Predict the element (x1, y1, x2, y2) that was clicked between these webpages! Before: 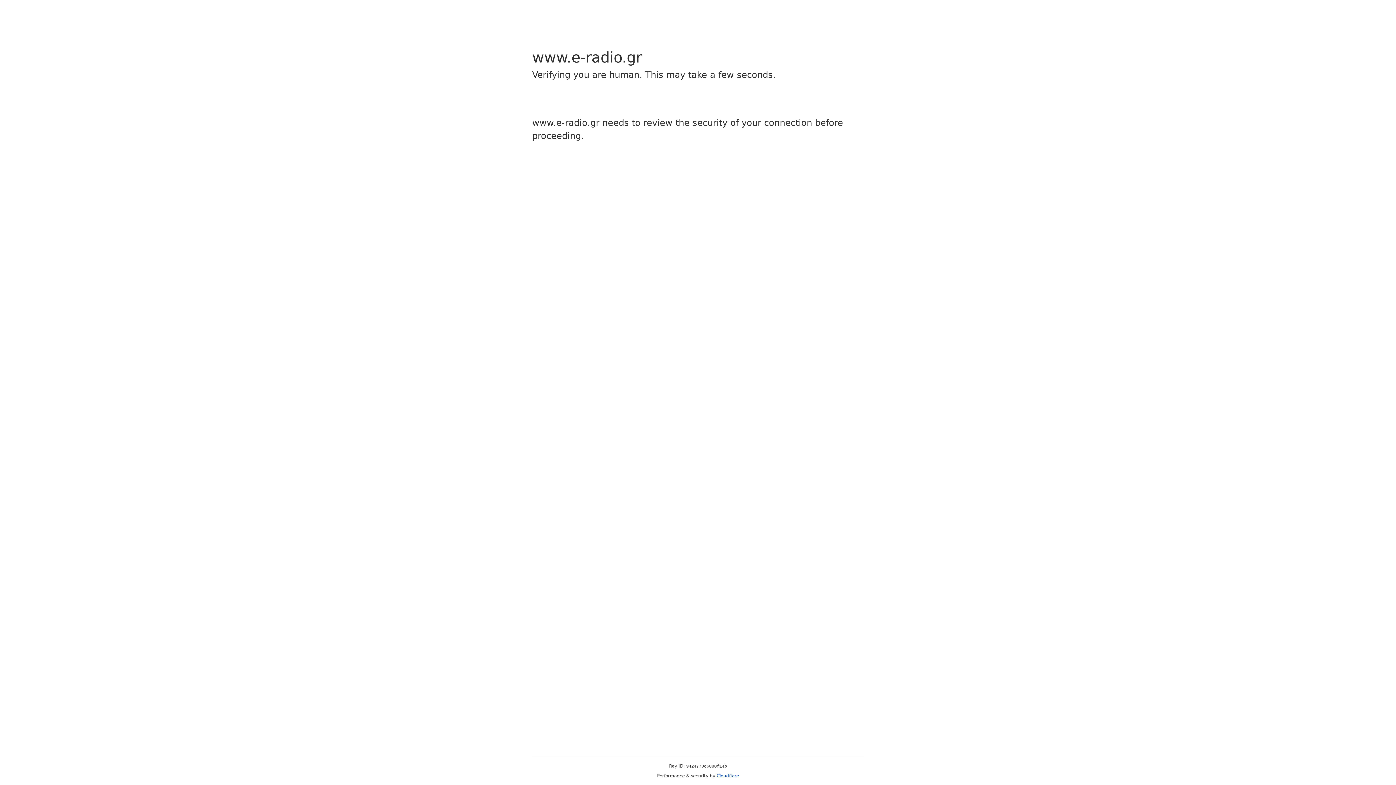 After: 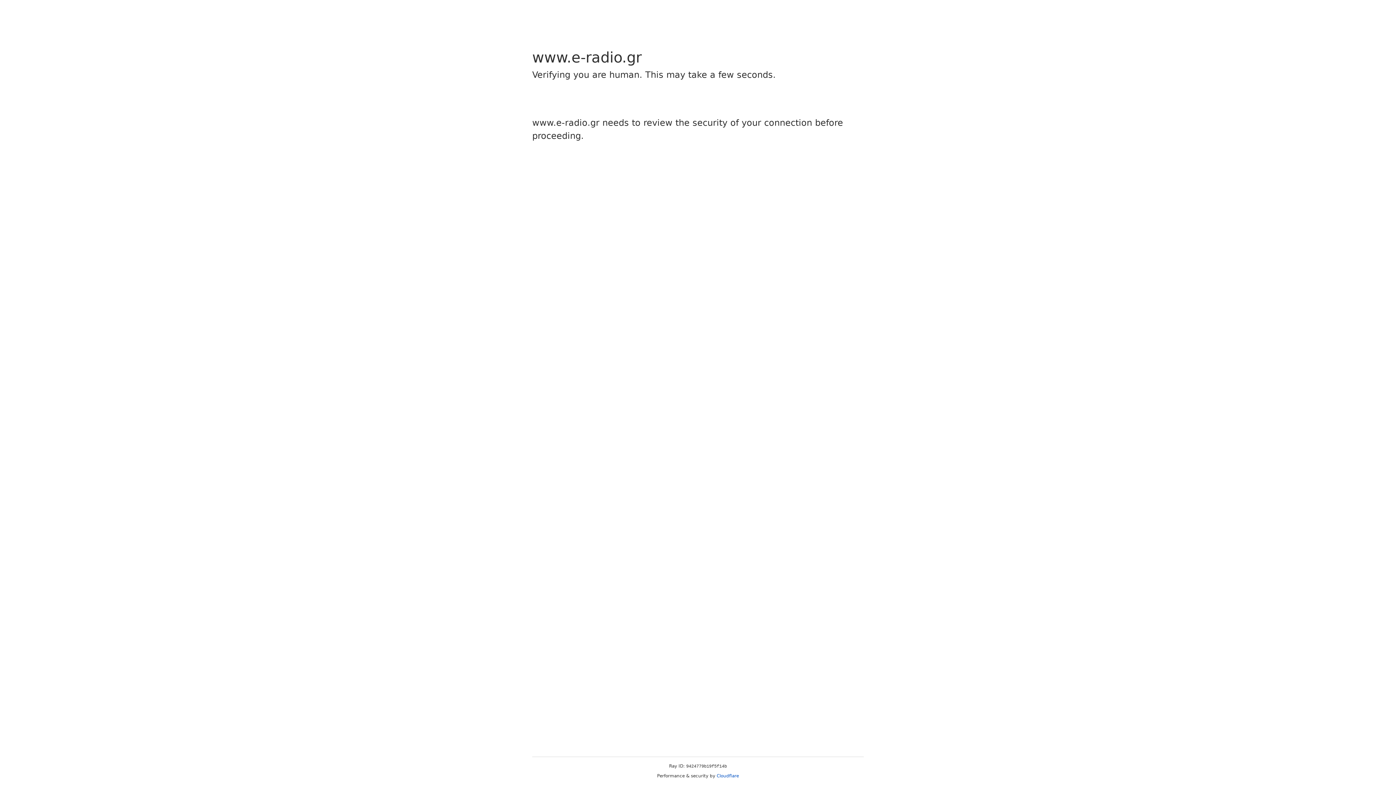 Action: bbox: (716, 773, 739, 778) label: Cloudflare